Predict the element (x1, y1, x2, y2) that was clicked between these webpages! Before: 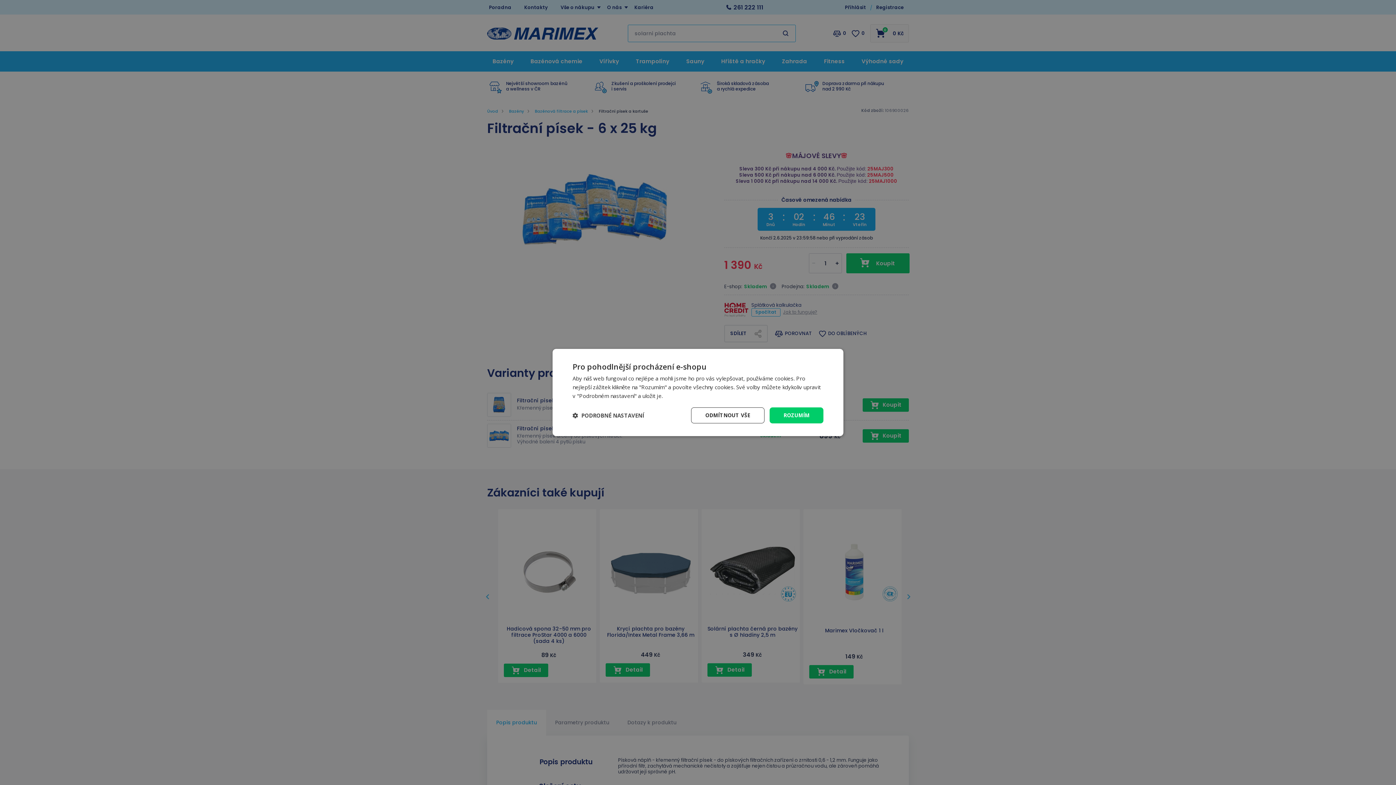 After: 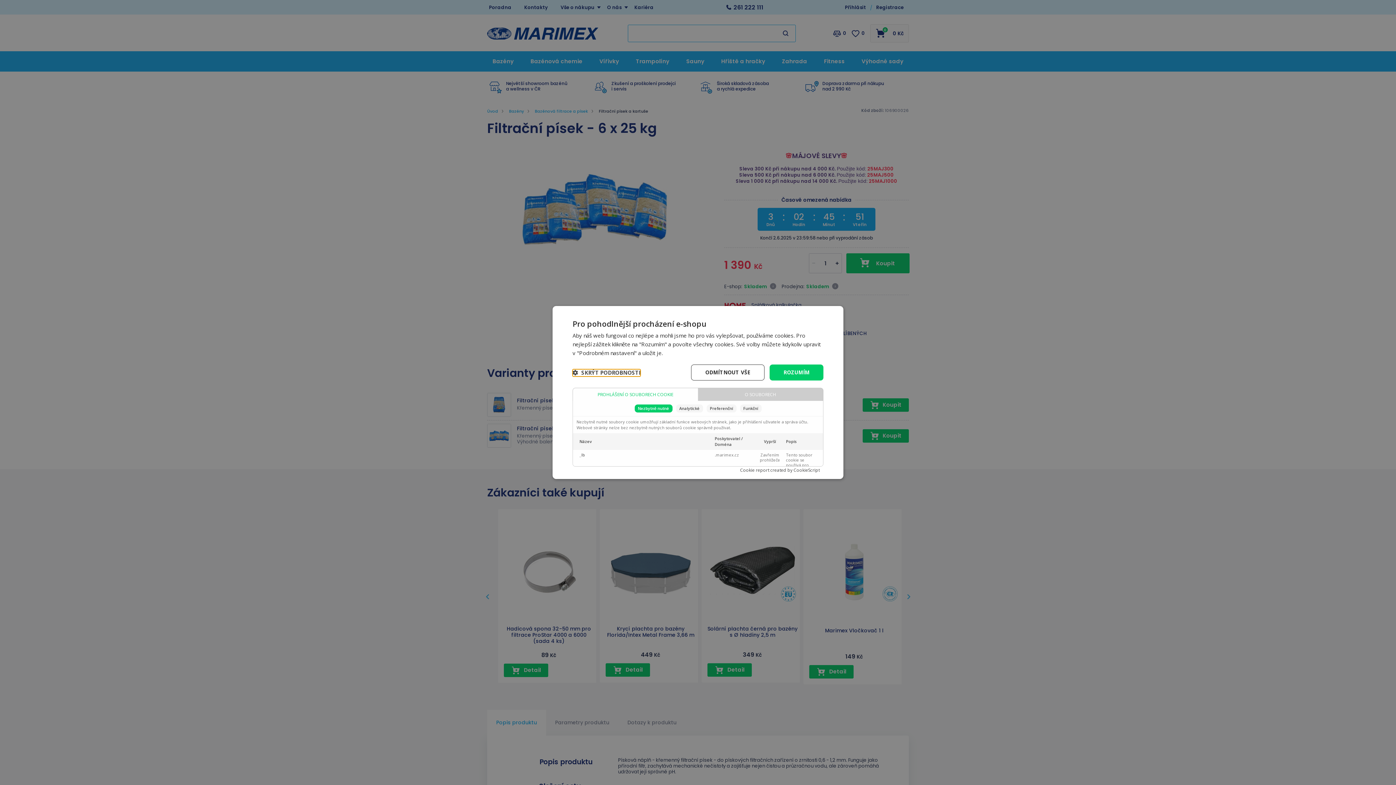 Action: bbox: (572, 412, 644, 418) label:  PODROBNÉ NASTAVENÍ